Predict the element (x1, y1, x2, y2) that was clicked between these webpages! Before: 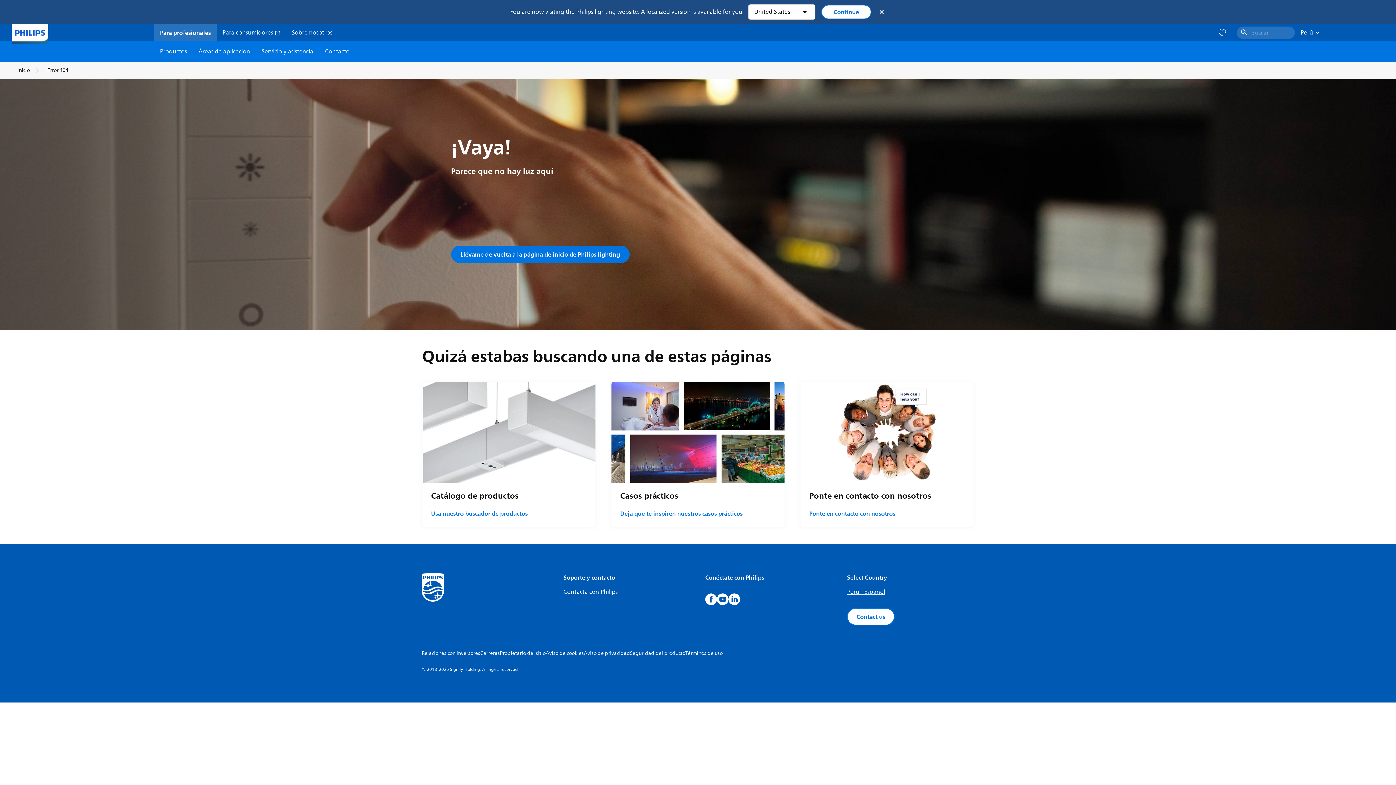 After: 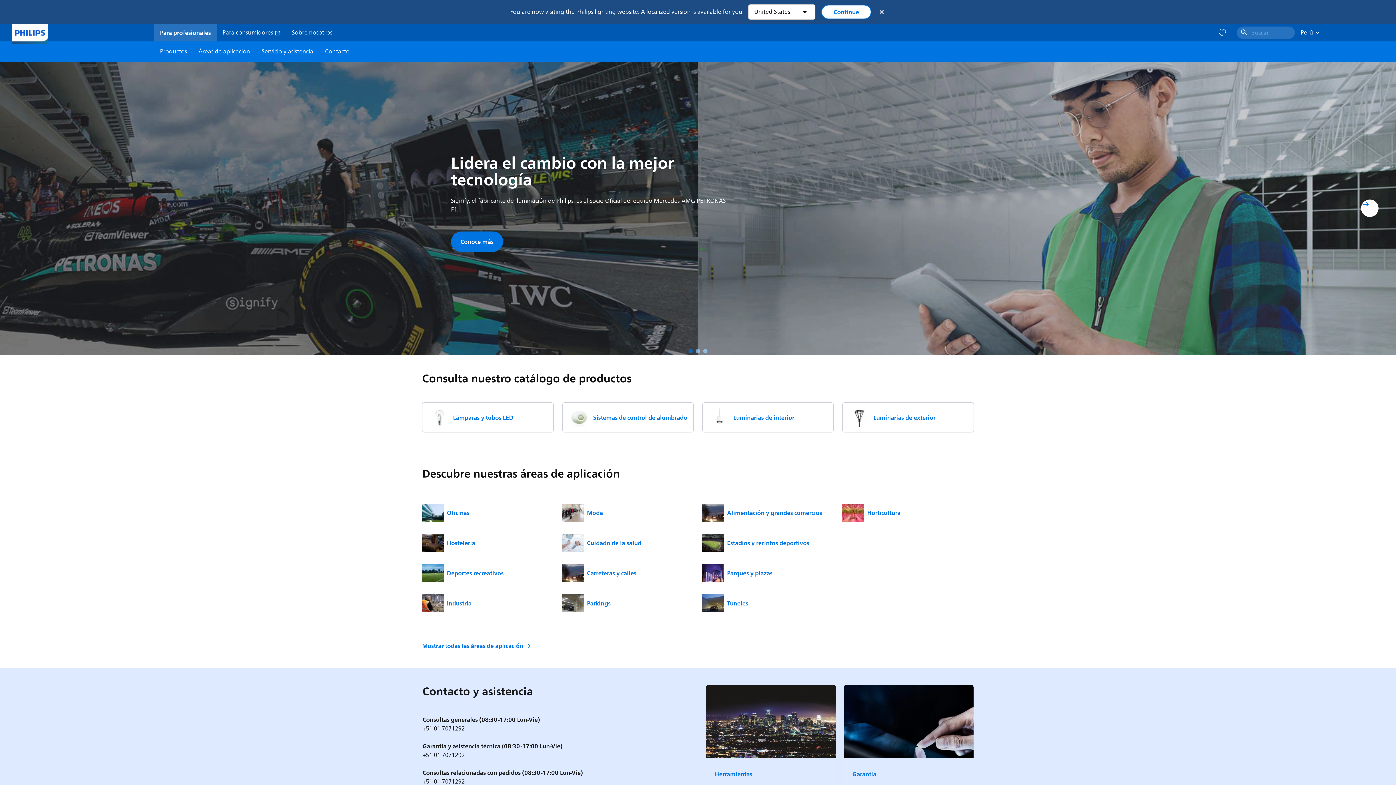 Action: label: Inicio bbox: (17, 66, 29, 74)